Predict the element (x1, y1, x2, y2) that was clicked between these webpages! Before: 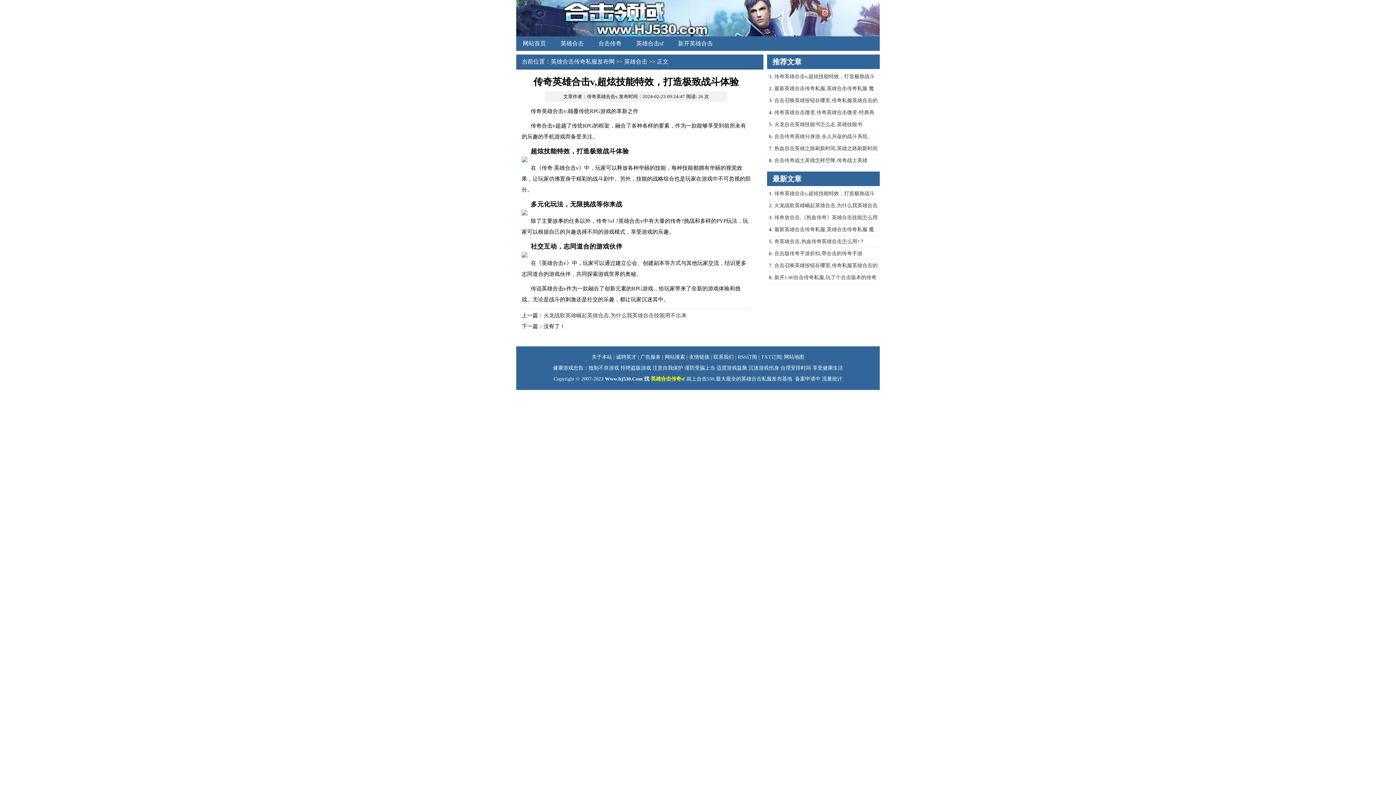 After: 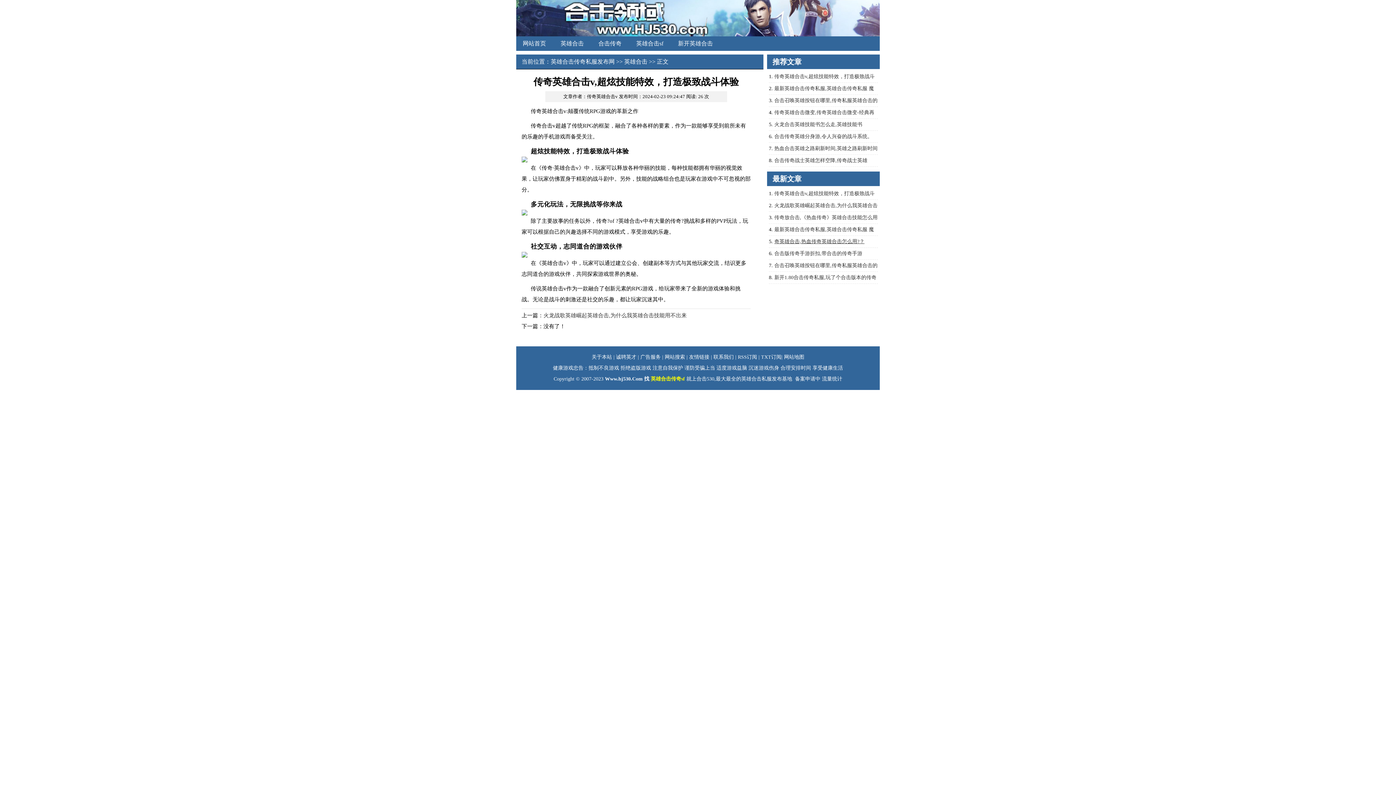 Action: label: 奇英雄合击,热血传奇英雄合击怎么用?？ bbox: (774, 238, 864, 244)